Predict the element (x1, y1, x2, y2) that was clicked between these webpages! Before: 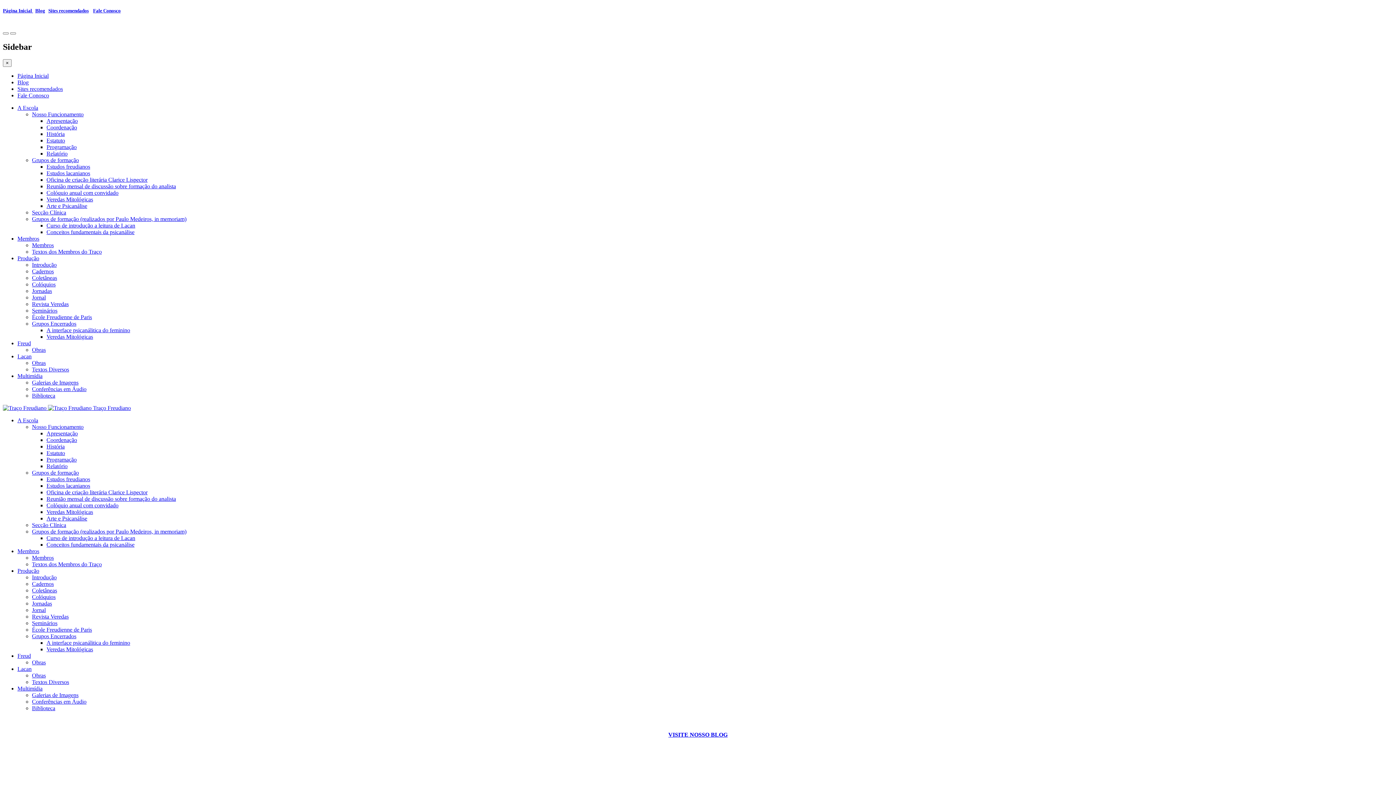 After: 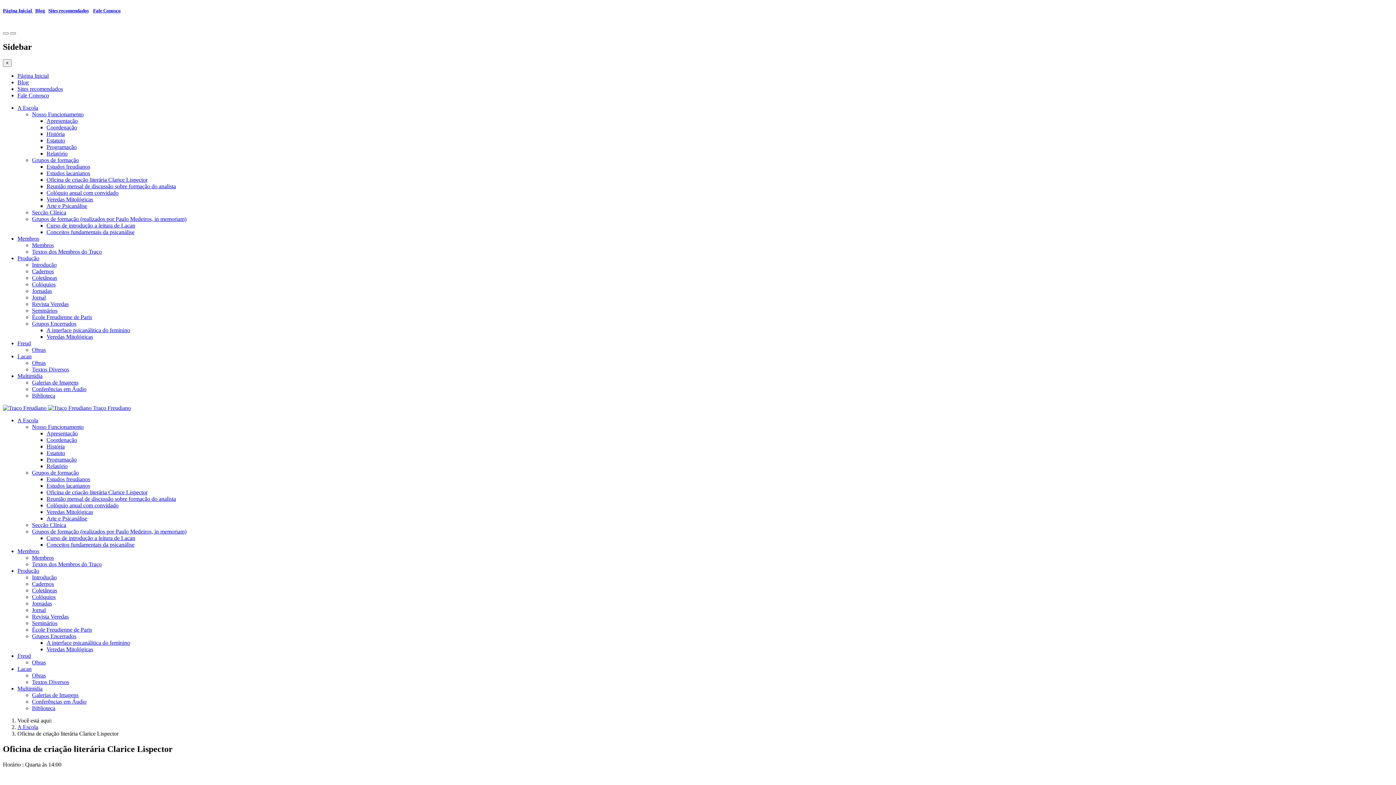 Action: label: Oficina de criação literária Clarice Lispector bbox: (46, 176, 147, 182)